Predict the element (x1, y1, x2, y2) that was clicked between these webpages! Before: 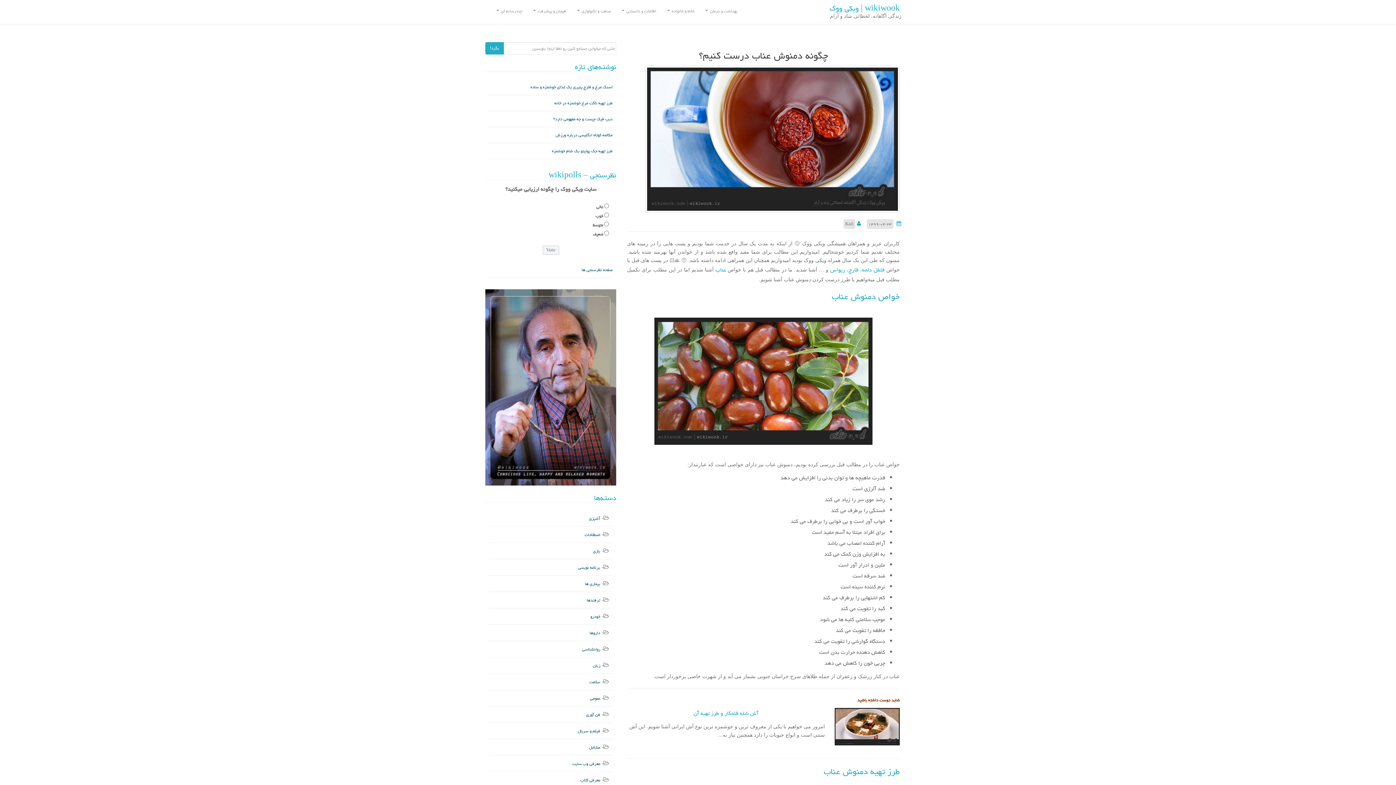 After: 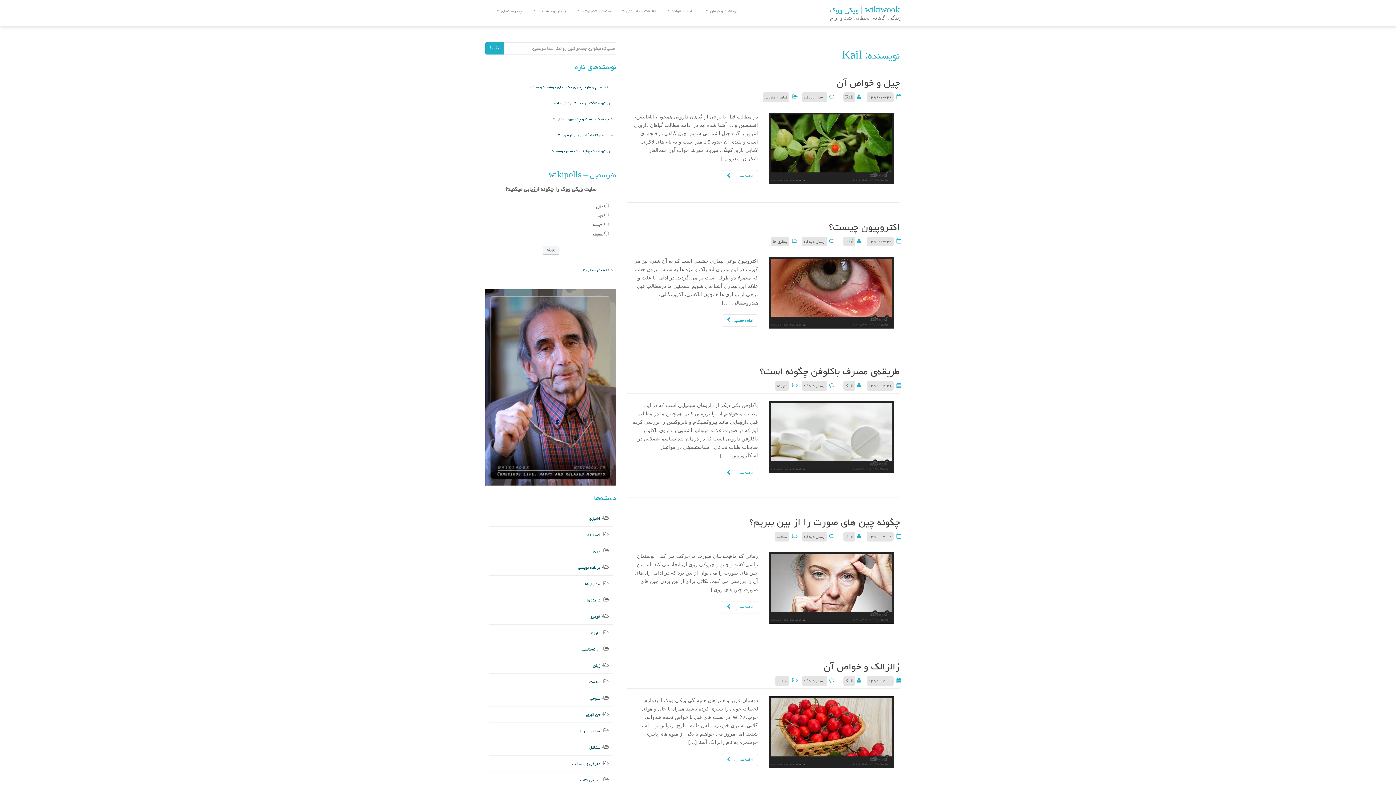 Action: label: Kail bbox: (843, 219, 855, 229)